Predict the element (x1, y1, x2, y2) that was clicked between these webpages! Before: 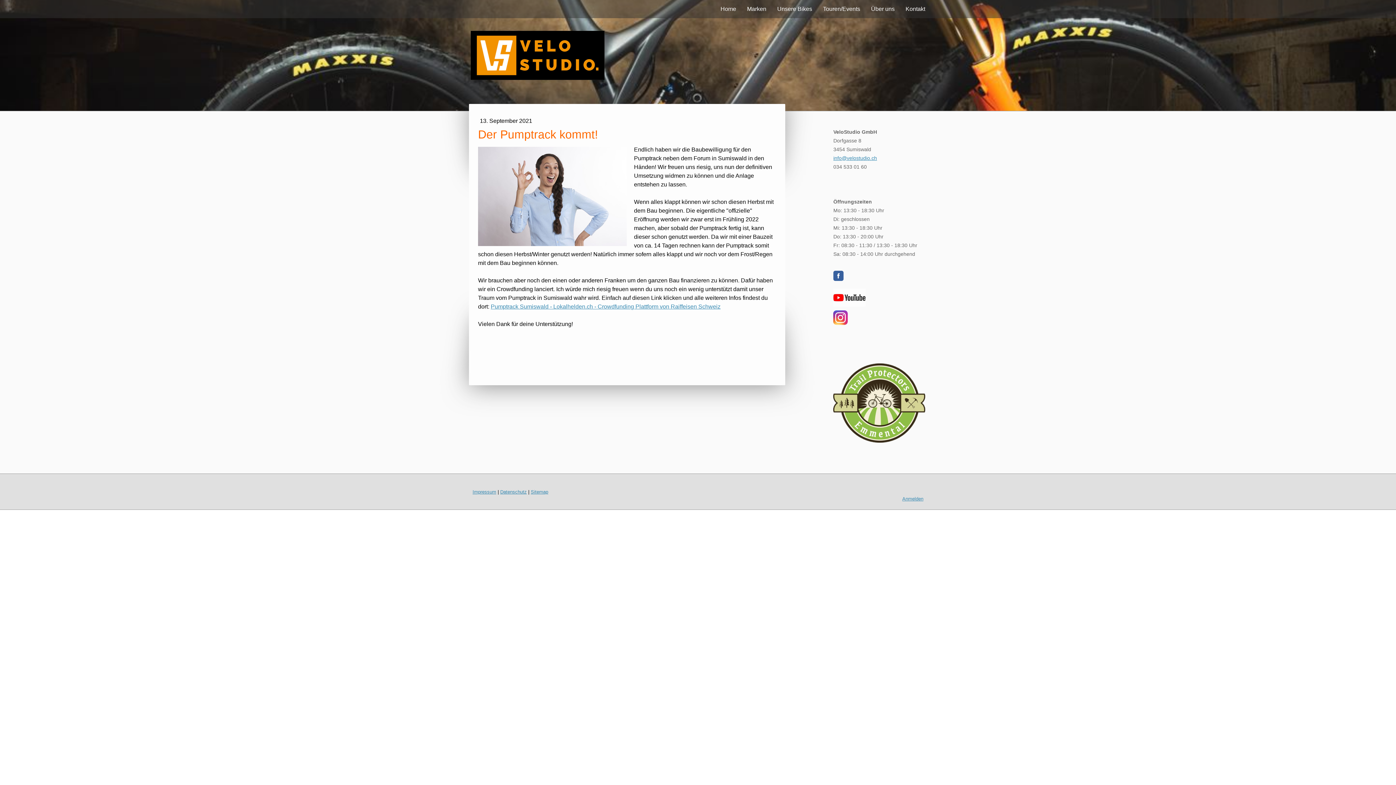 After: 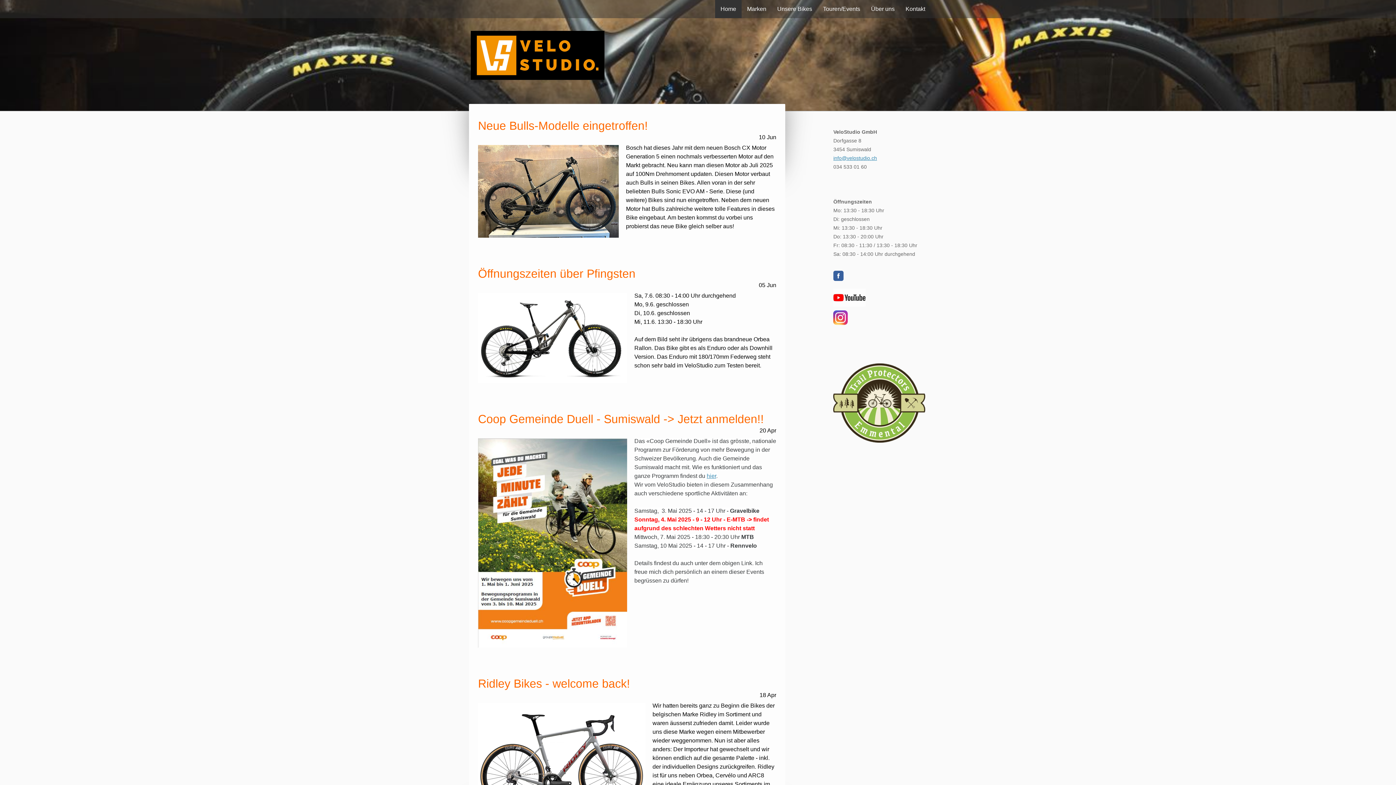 Action: bbox: (715, 0, 741, 18) label: Home